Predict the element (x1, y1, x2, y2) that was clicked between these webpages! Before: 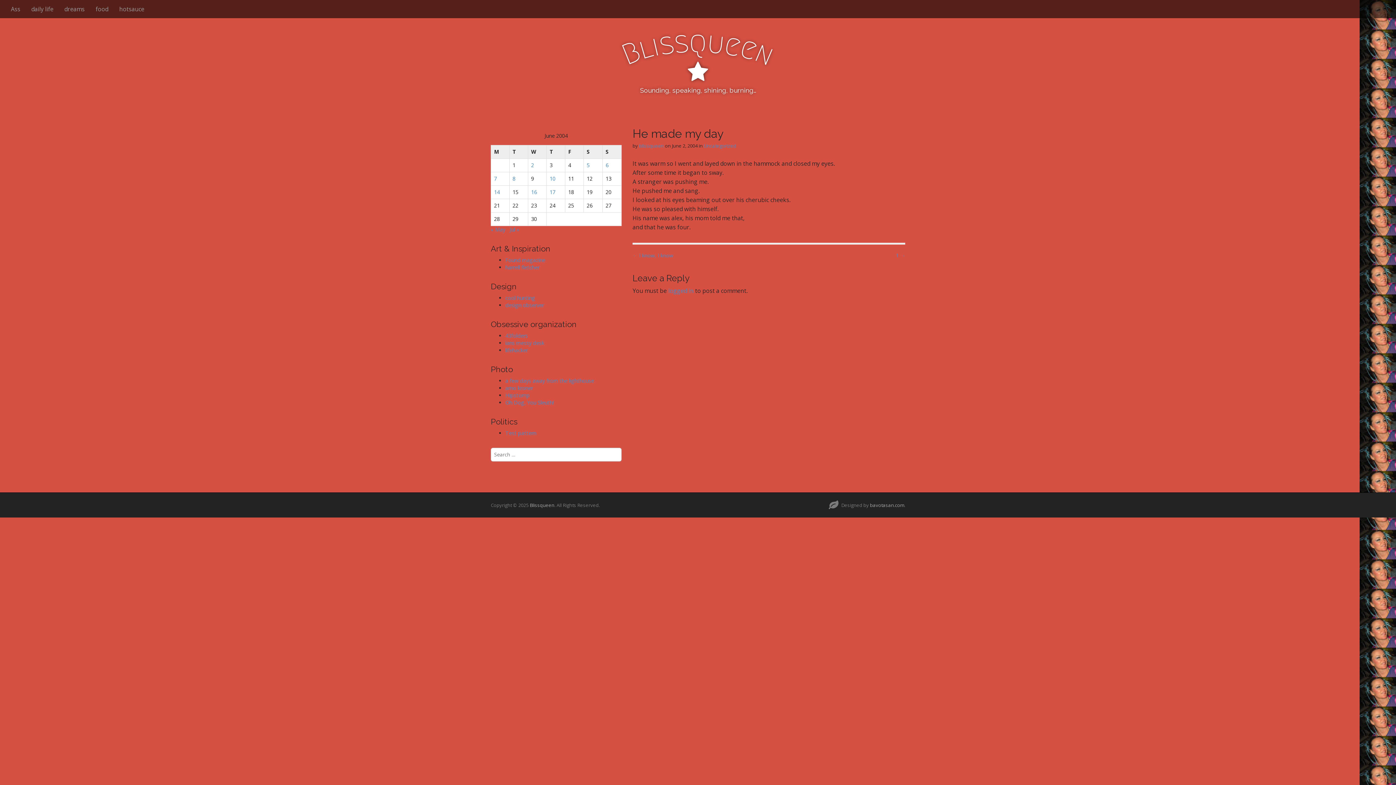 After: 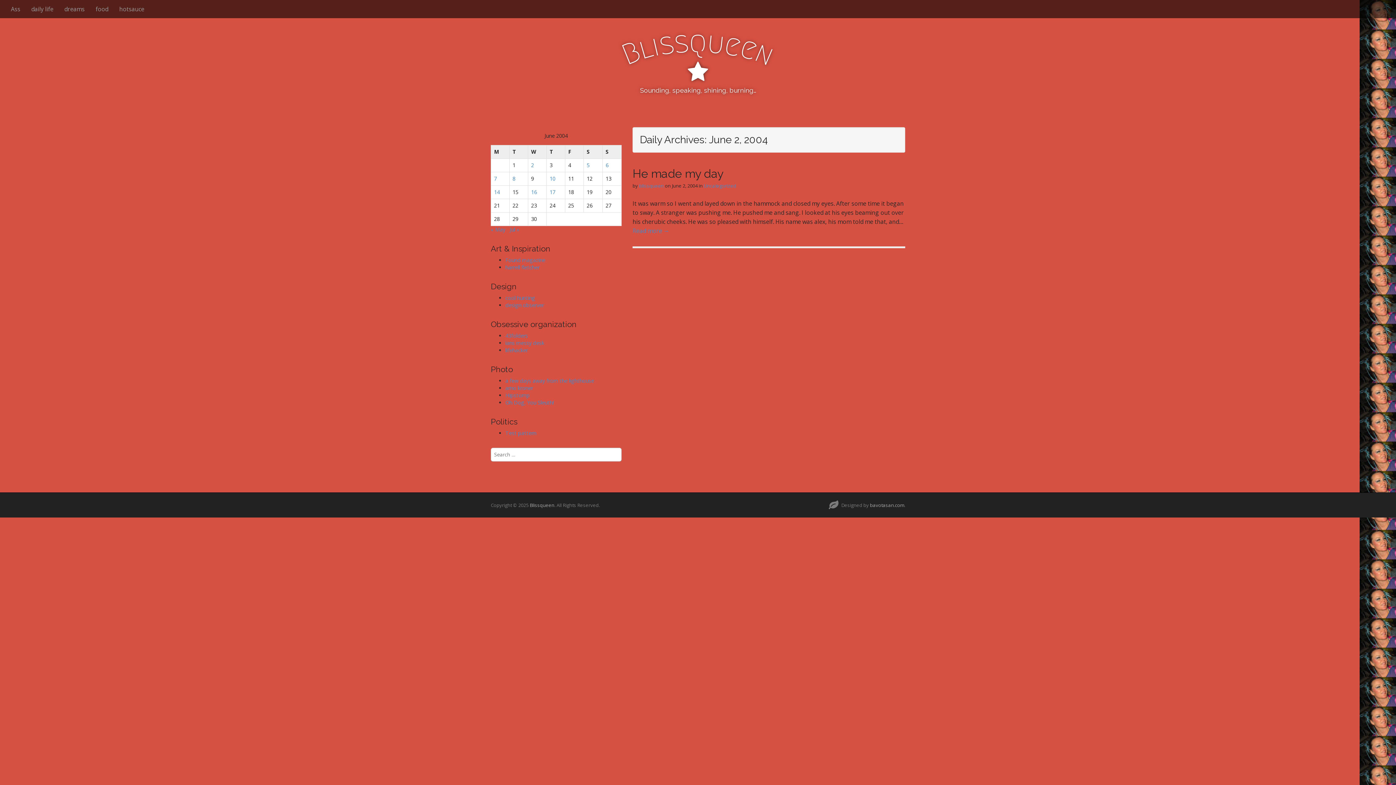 Action: label: Posts published on June 2, 2004 bbox: (531, 161, 534, 168)